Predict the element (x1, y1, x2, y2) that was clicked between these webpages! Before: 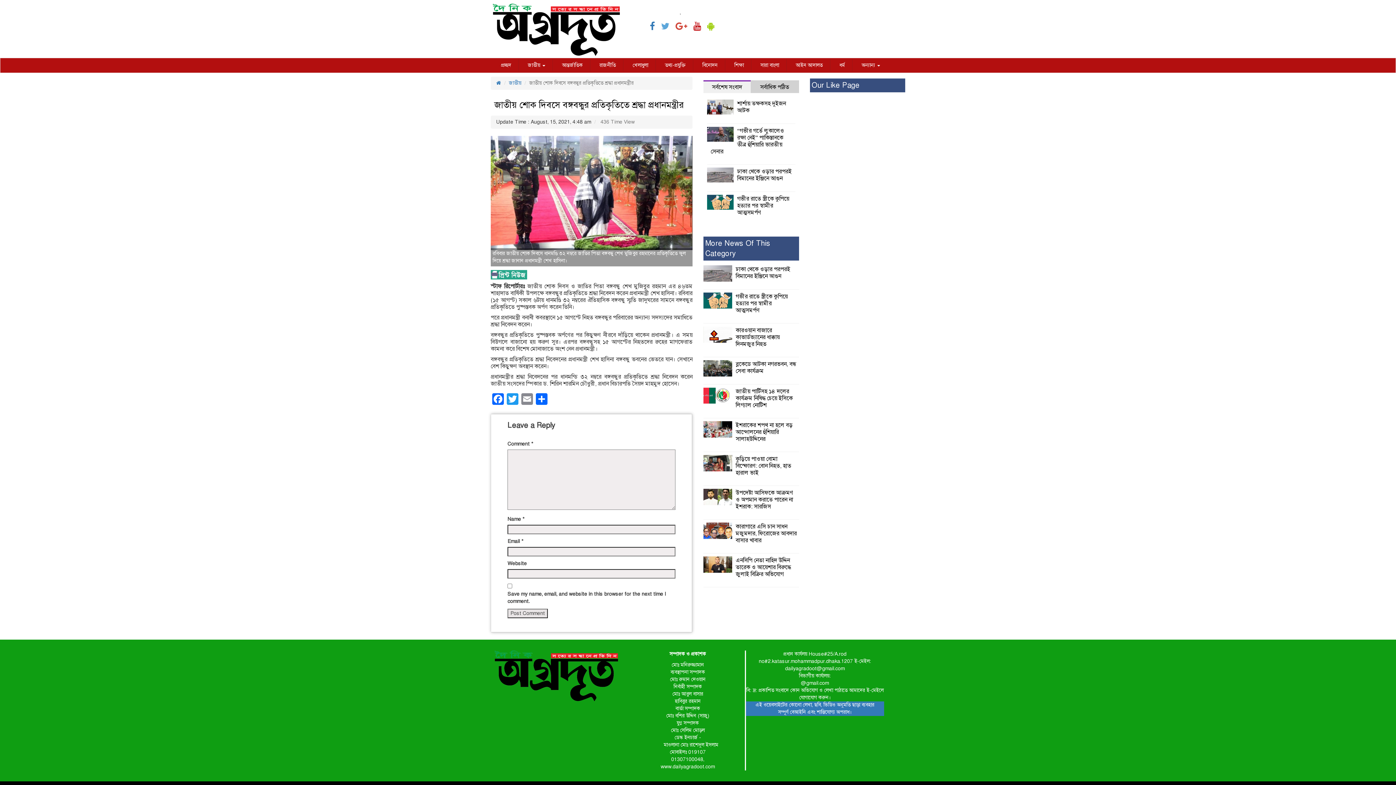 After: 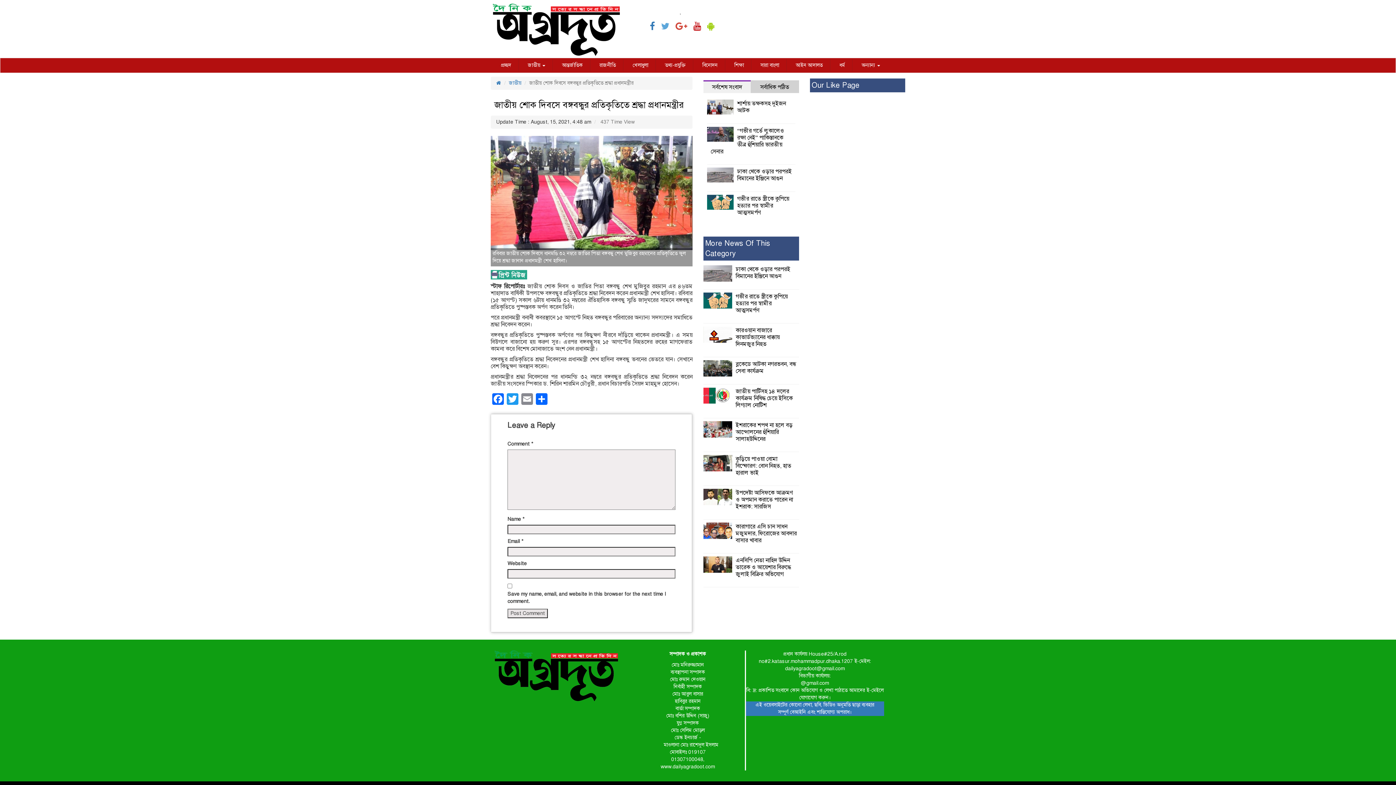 Action: label: জাতীয় শোক দিবসে বঙ্গবন্ধুর প্রতিকৃতিতে শ্রদ্ধা প্রধানমন্ত্রীর bbox: (494, 99, 684, 110)